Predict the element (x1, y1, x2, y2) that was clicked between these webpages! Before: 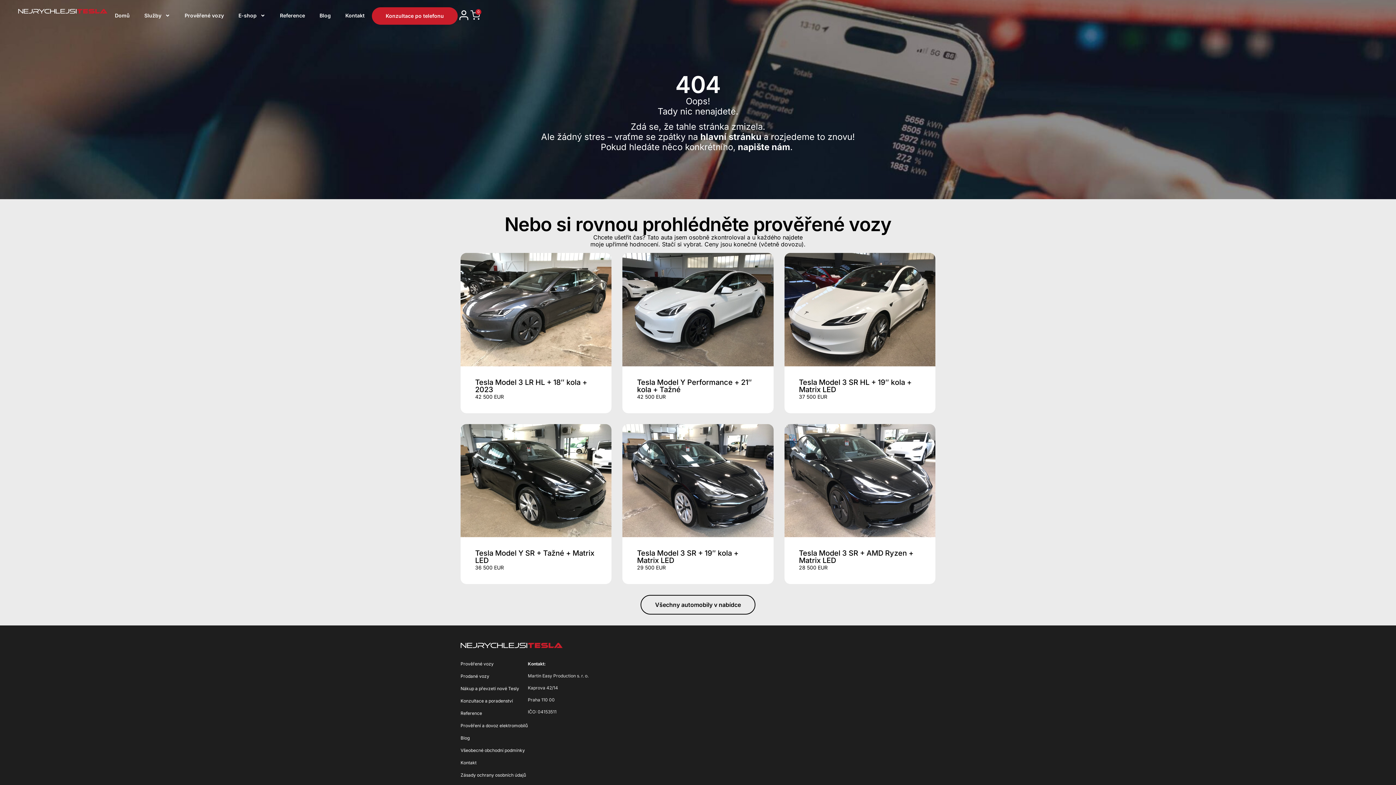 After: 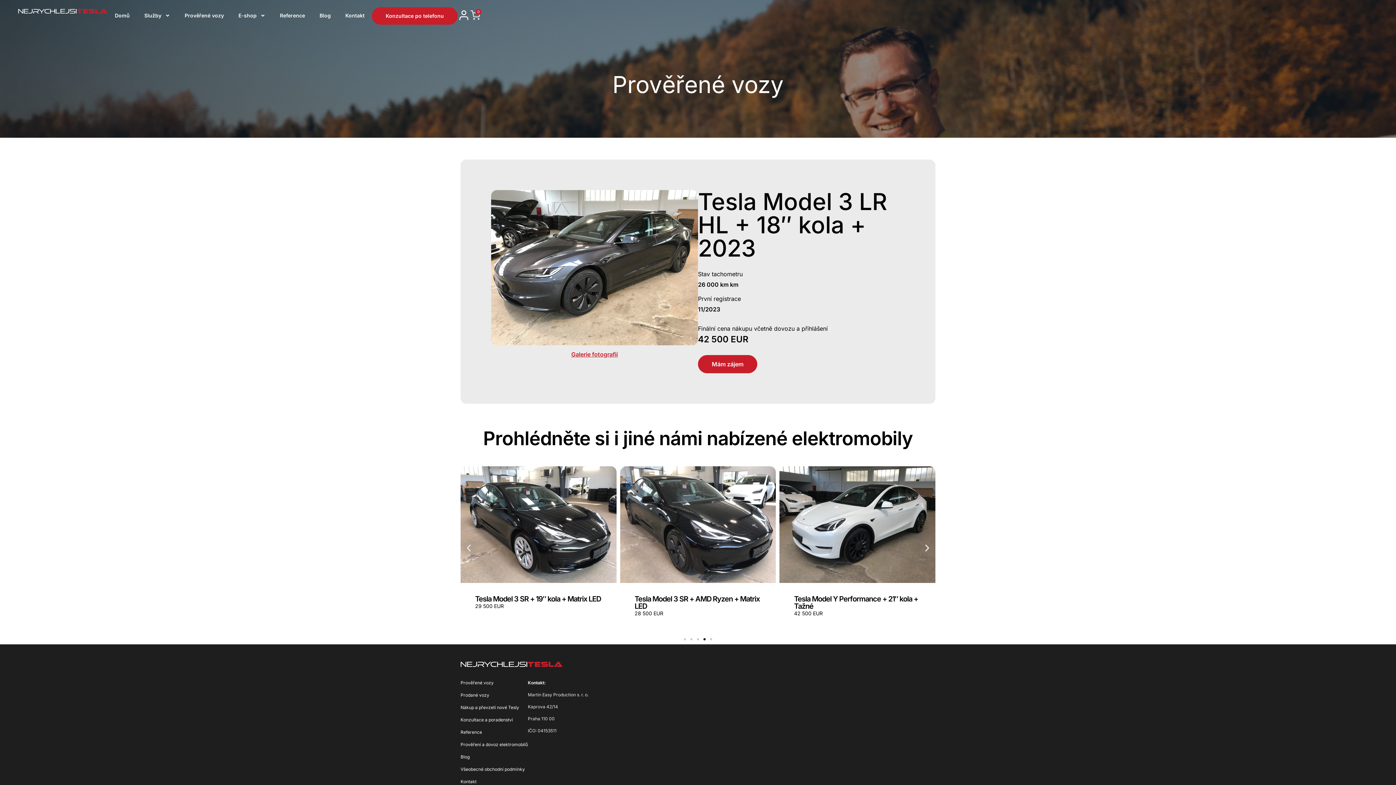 Action: label: Detaily bbox: (460, 253, 611, 413)